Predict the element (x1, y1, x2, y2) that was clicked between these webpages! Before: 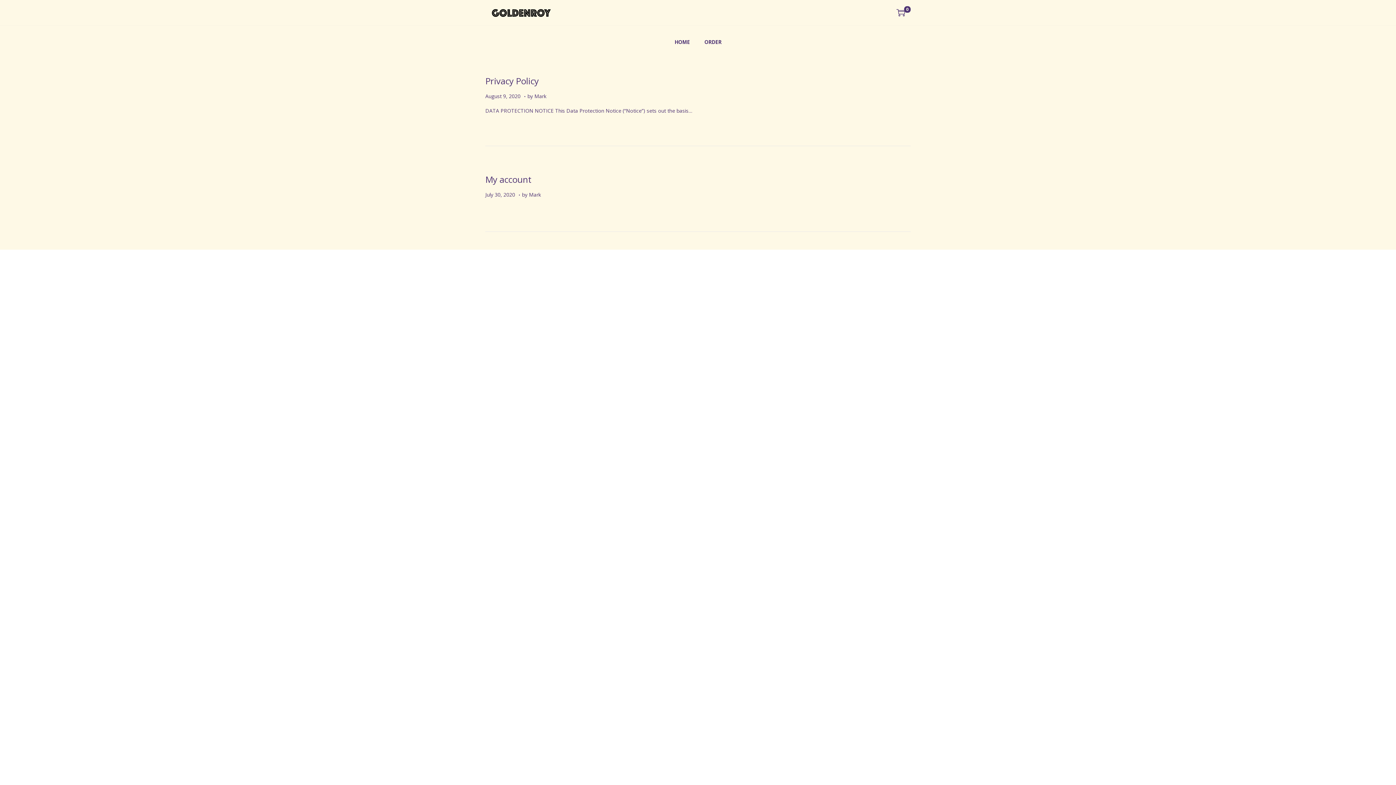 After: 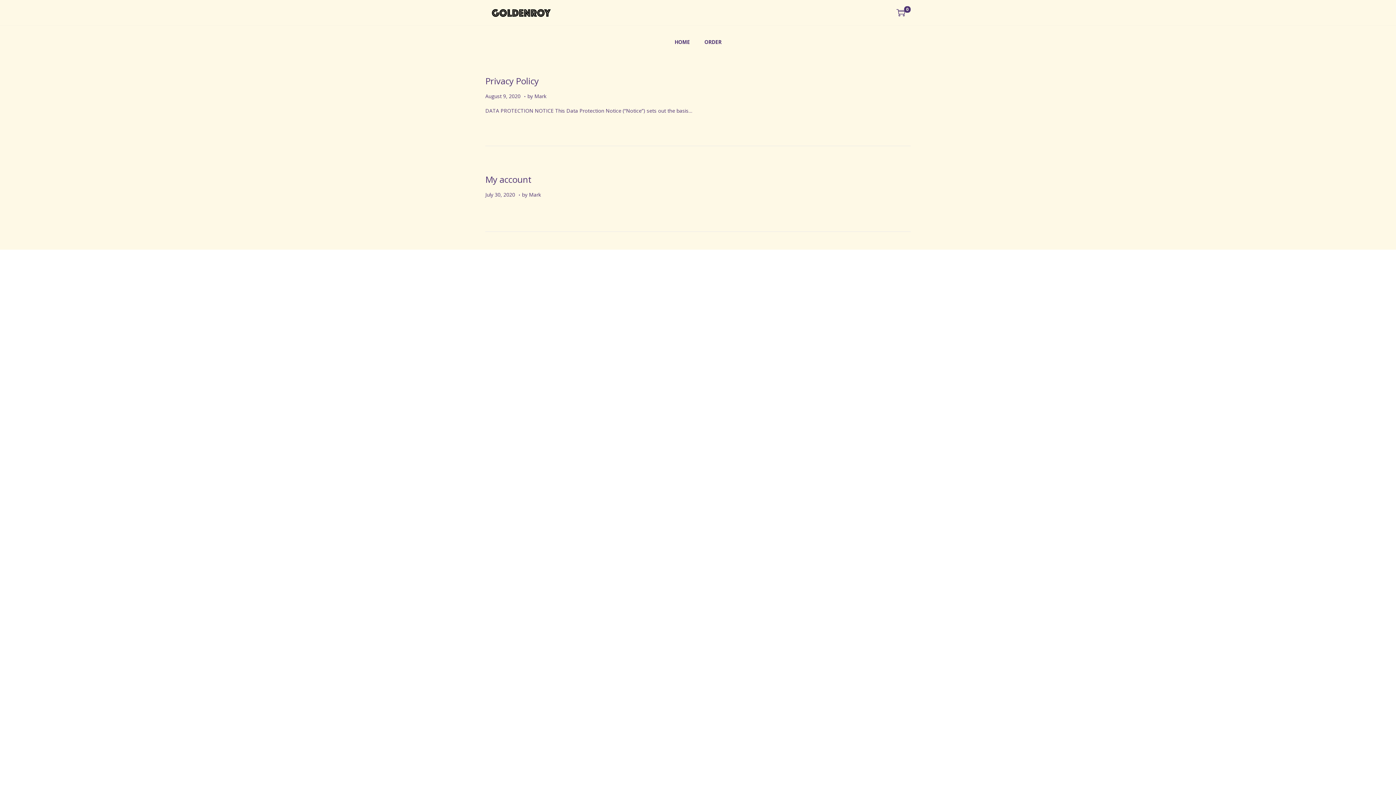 Action: label: Mark bbox: (529, 191, 541, 198)